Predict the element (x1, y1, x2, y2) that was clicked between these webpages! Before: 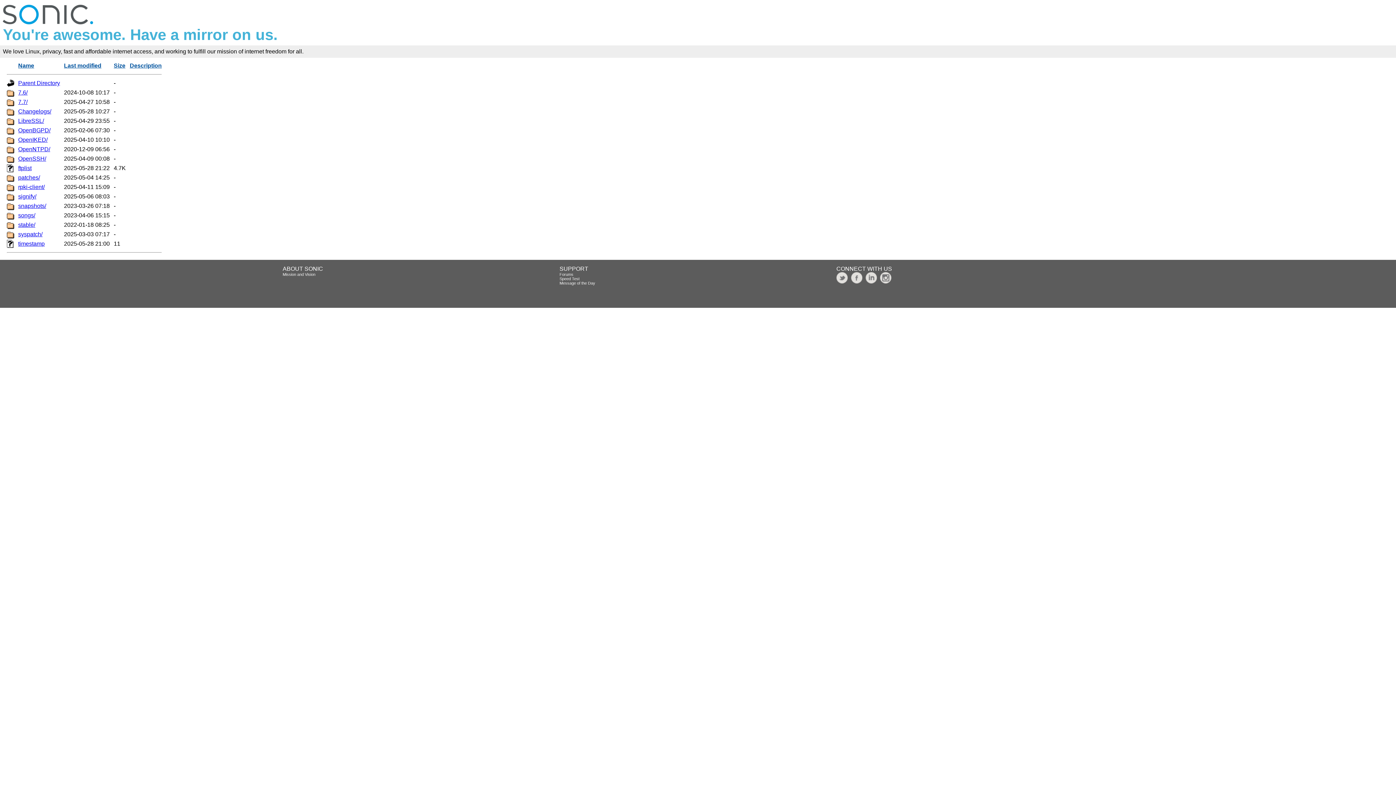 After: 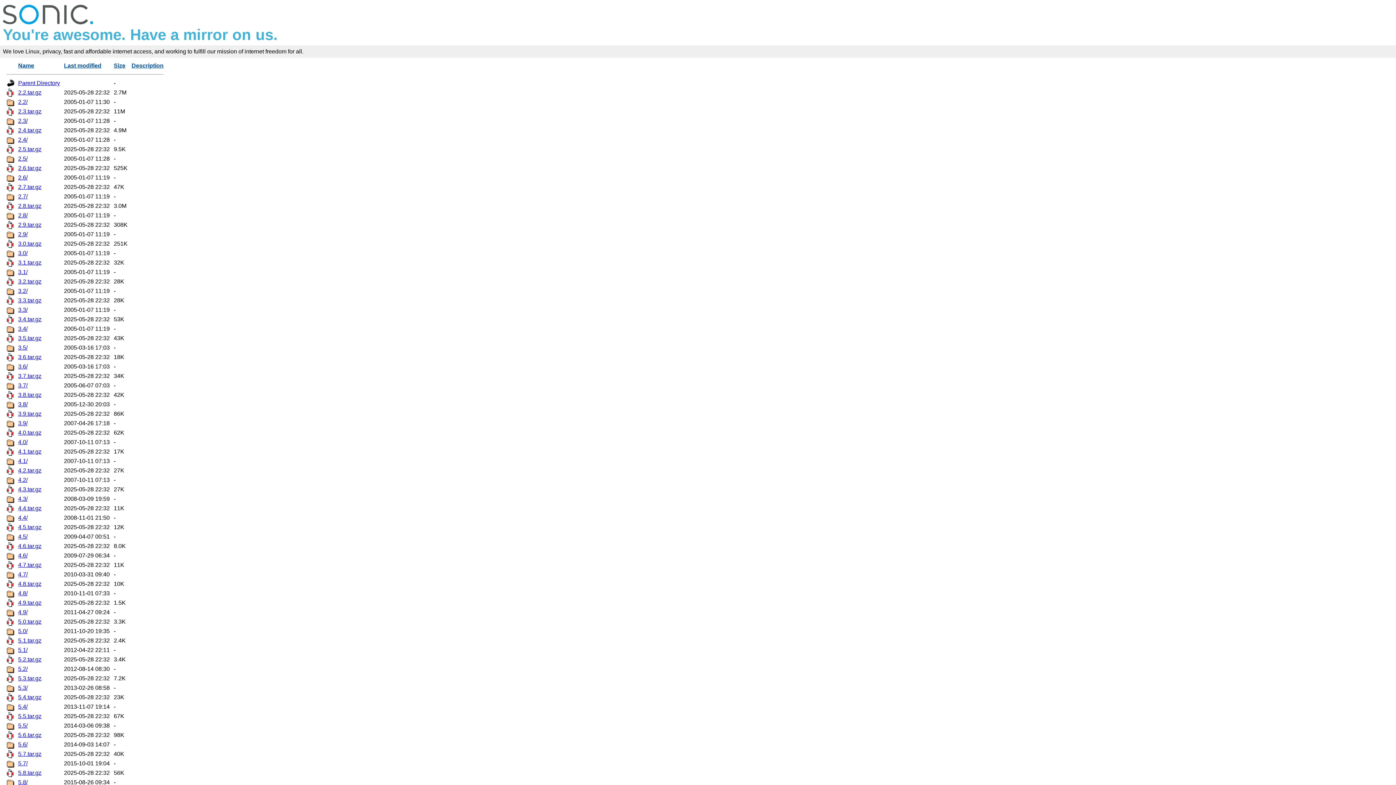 Action: bbox: (18, 174, 40, 180) label: patches/